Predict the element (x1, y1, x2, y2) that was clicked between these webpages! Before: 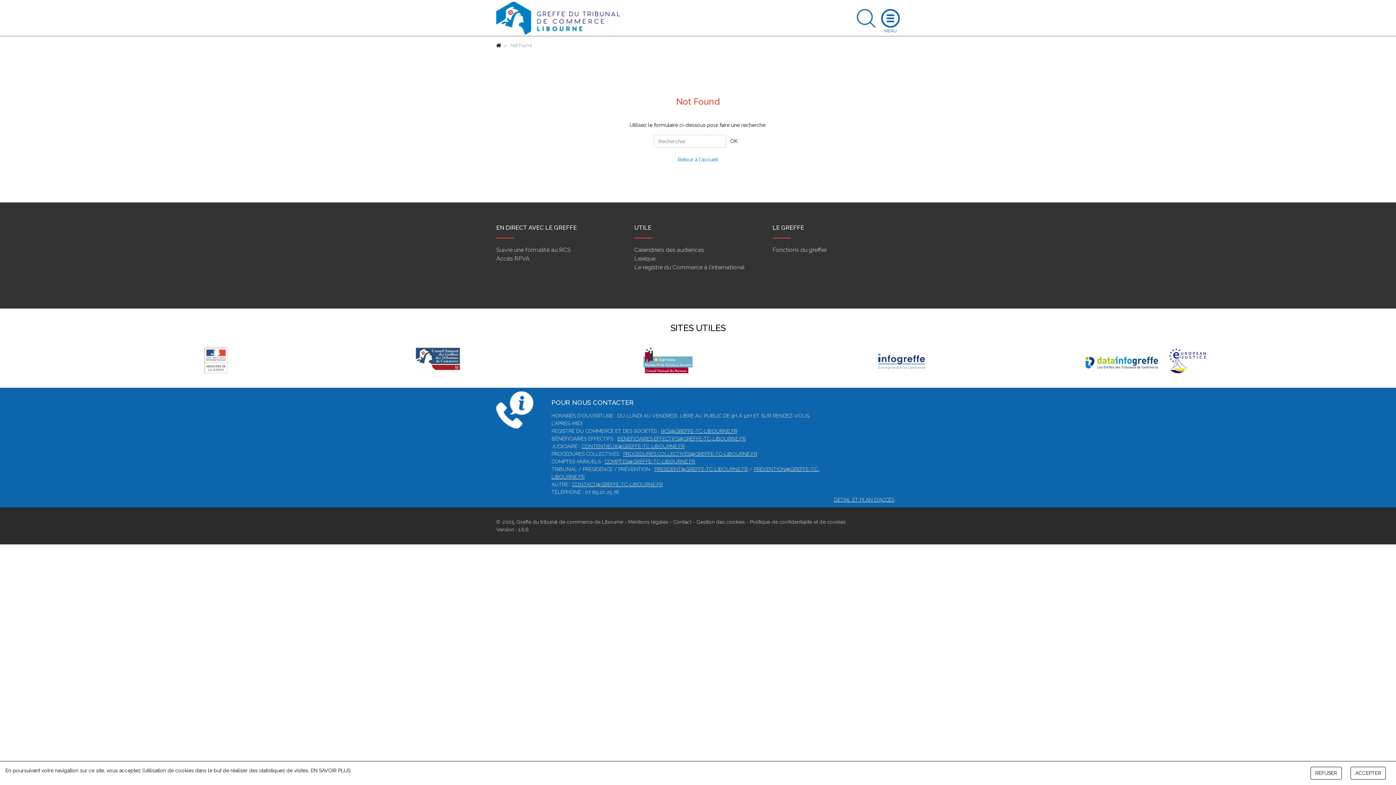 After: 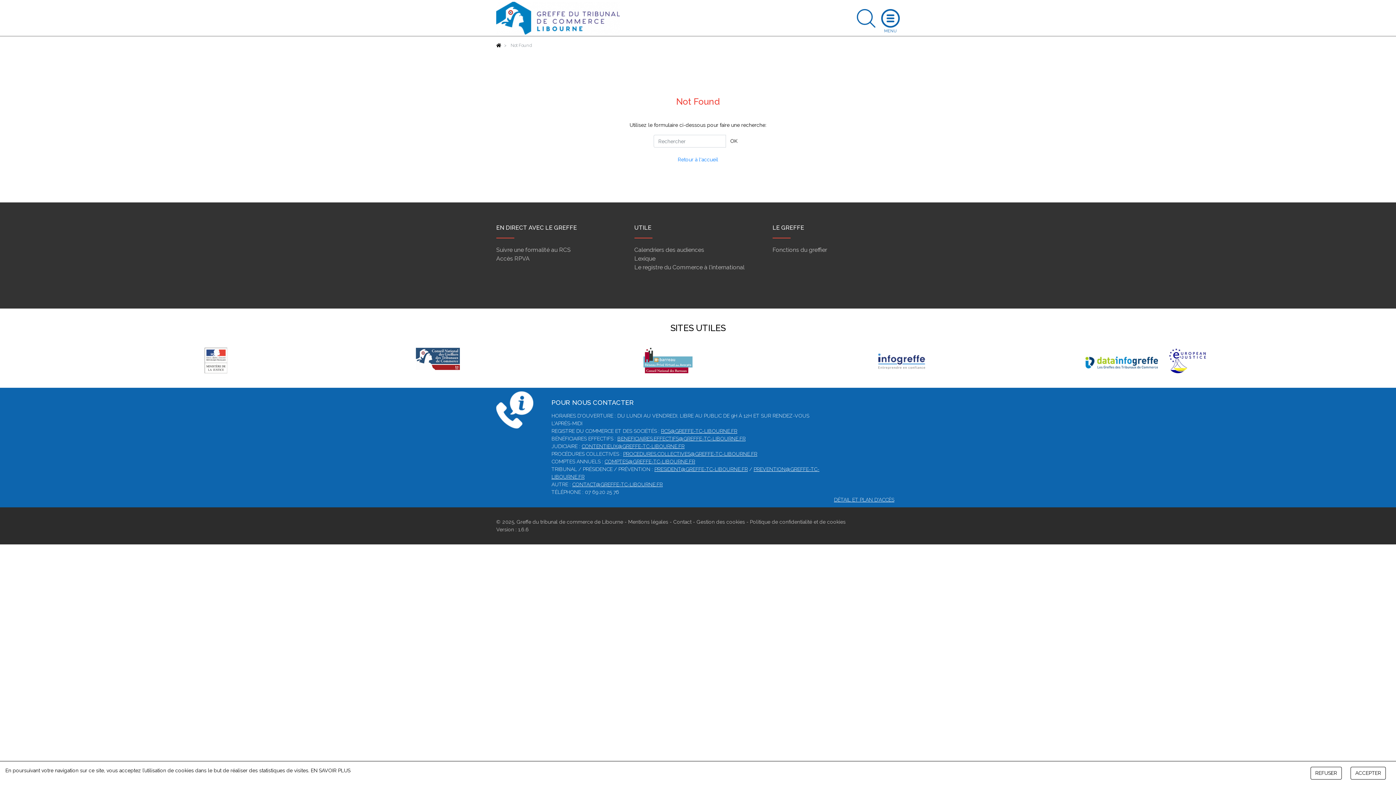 Action: label: PROCEDURES.COLLECTIVES@GREFFE-TC-LIBOURNE.FR bbox: (623, 451, 757, 457)